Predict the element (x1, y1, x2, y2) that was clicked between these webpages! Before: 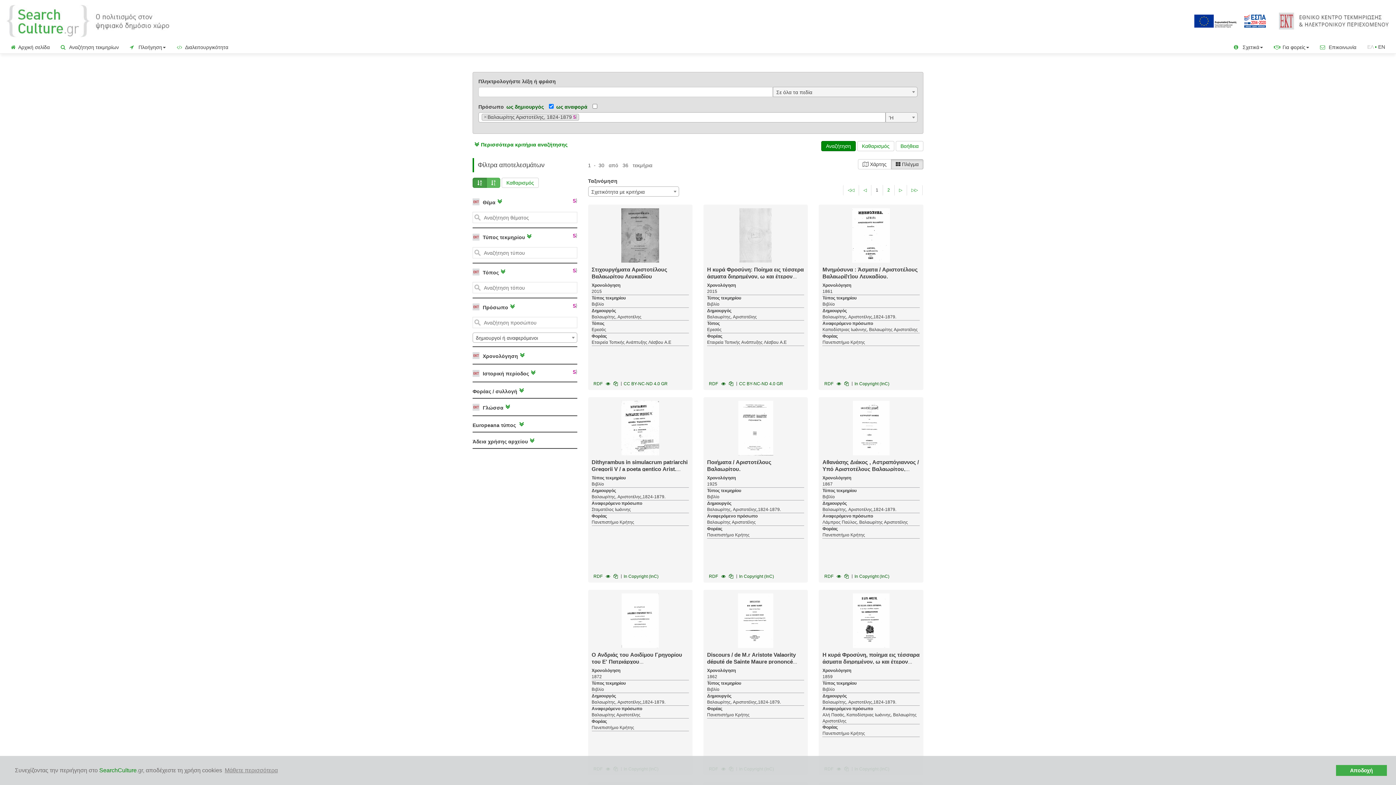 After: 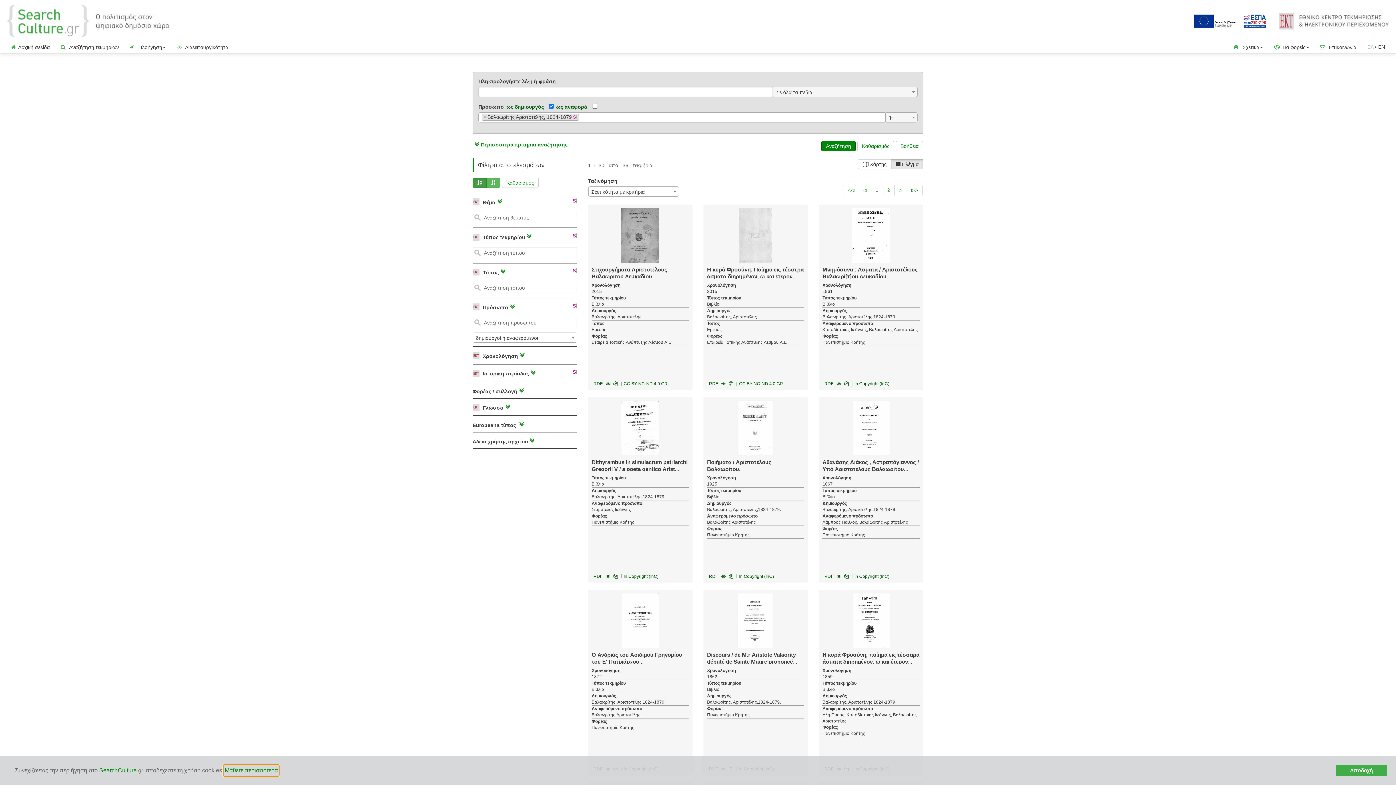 Action: bbox: (223, 765, 279, 776) label: learn more about cookies